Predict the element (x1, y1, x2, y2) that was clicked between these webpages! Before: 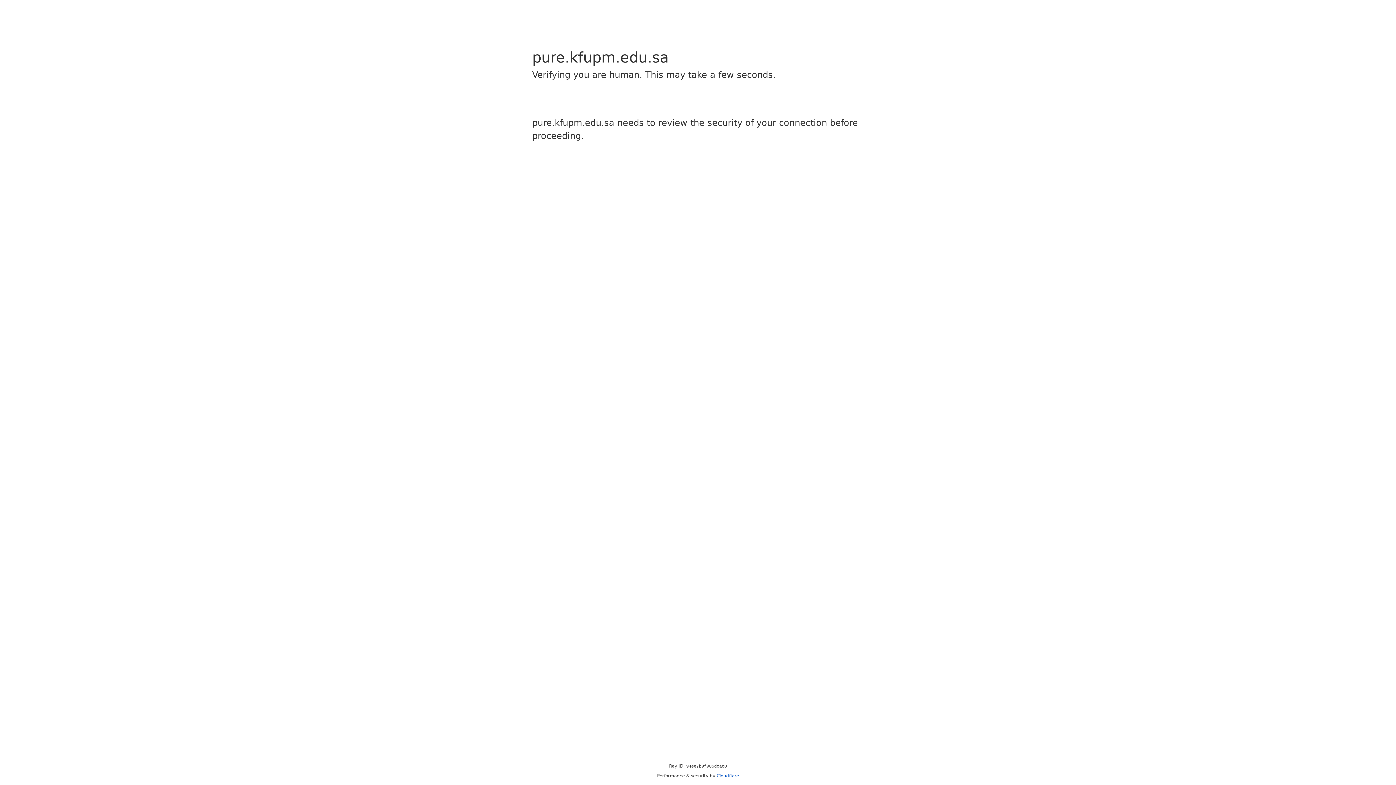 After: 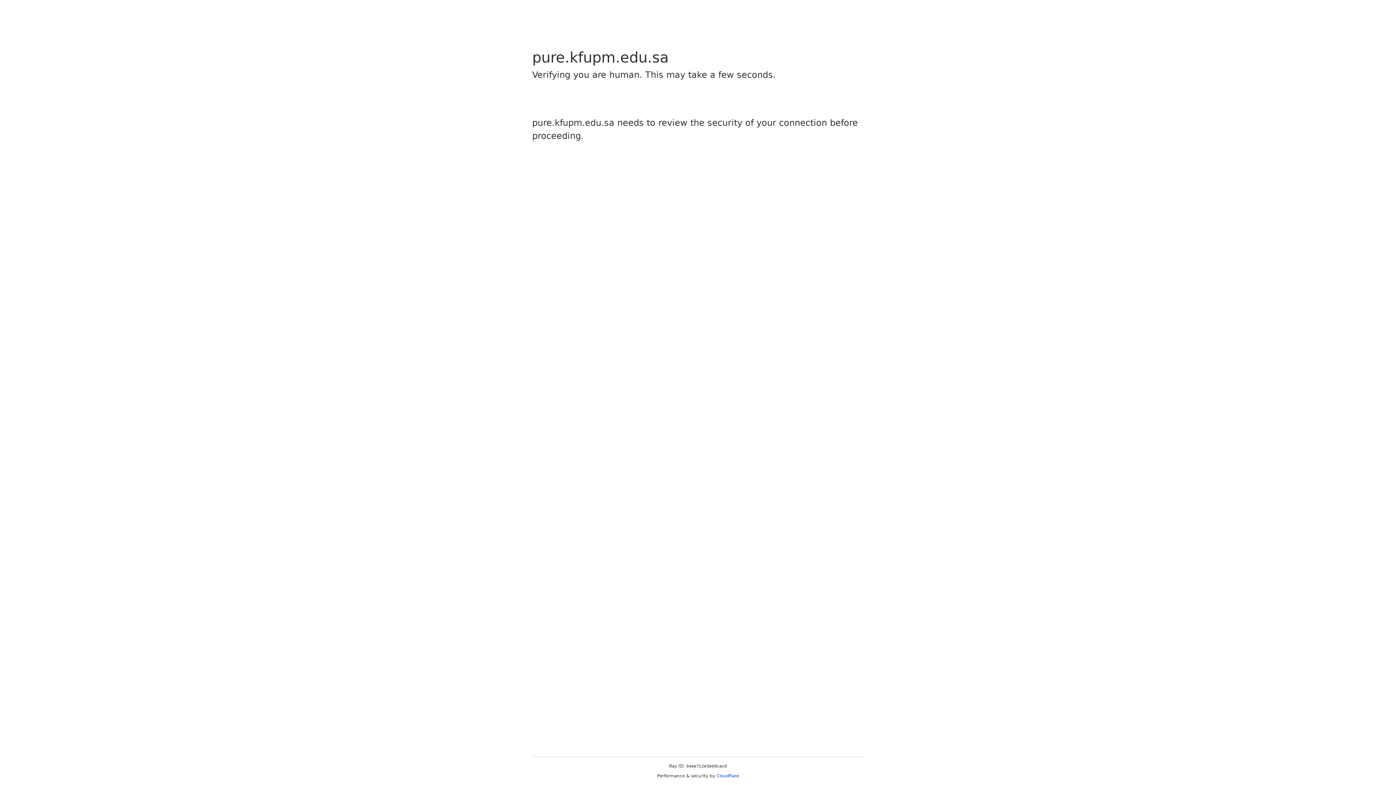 Action: label: Cloudflare bbox: (716, 773, 739, 778)